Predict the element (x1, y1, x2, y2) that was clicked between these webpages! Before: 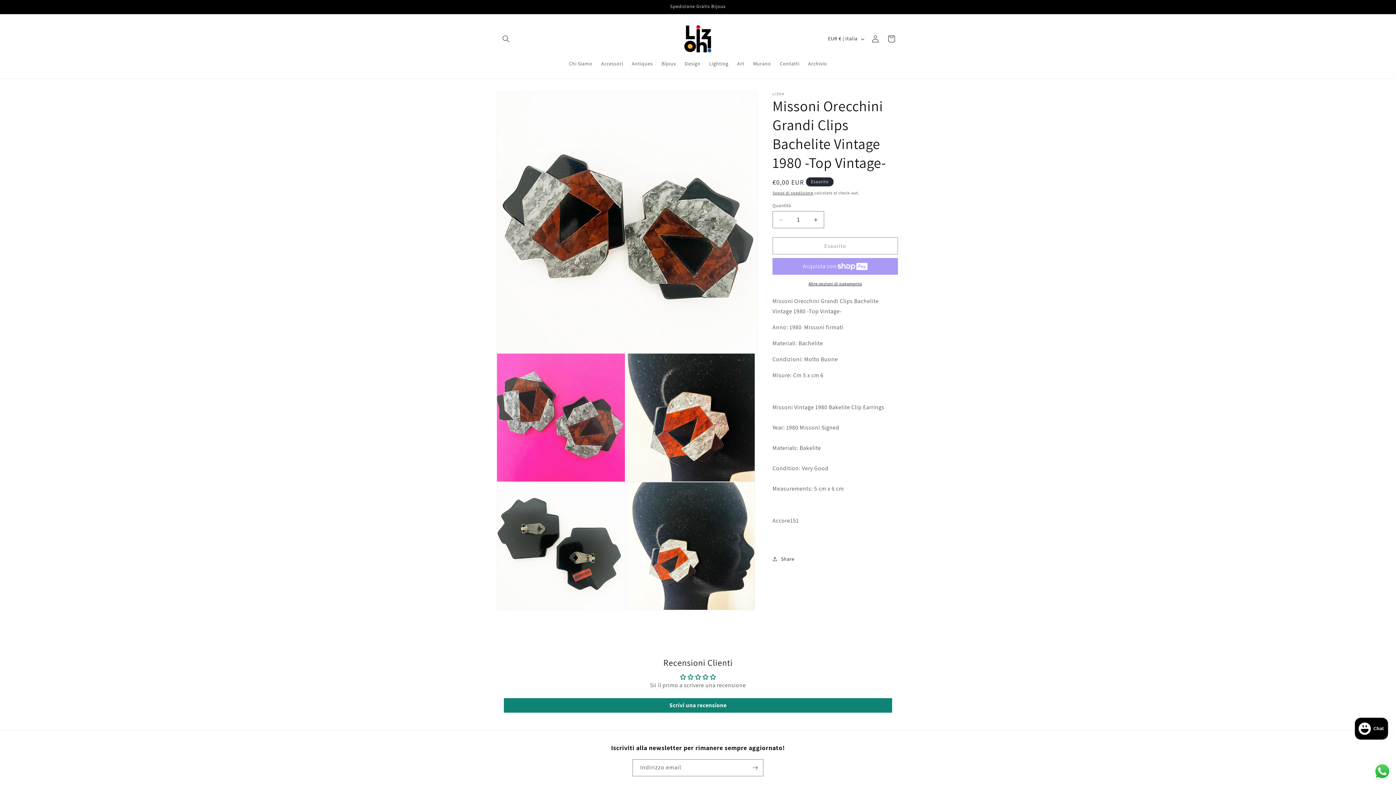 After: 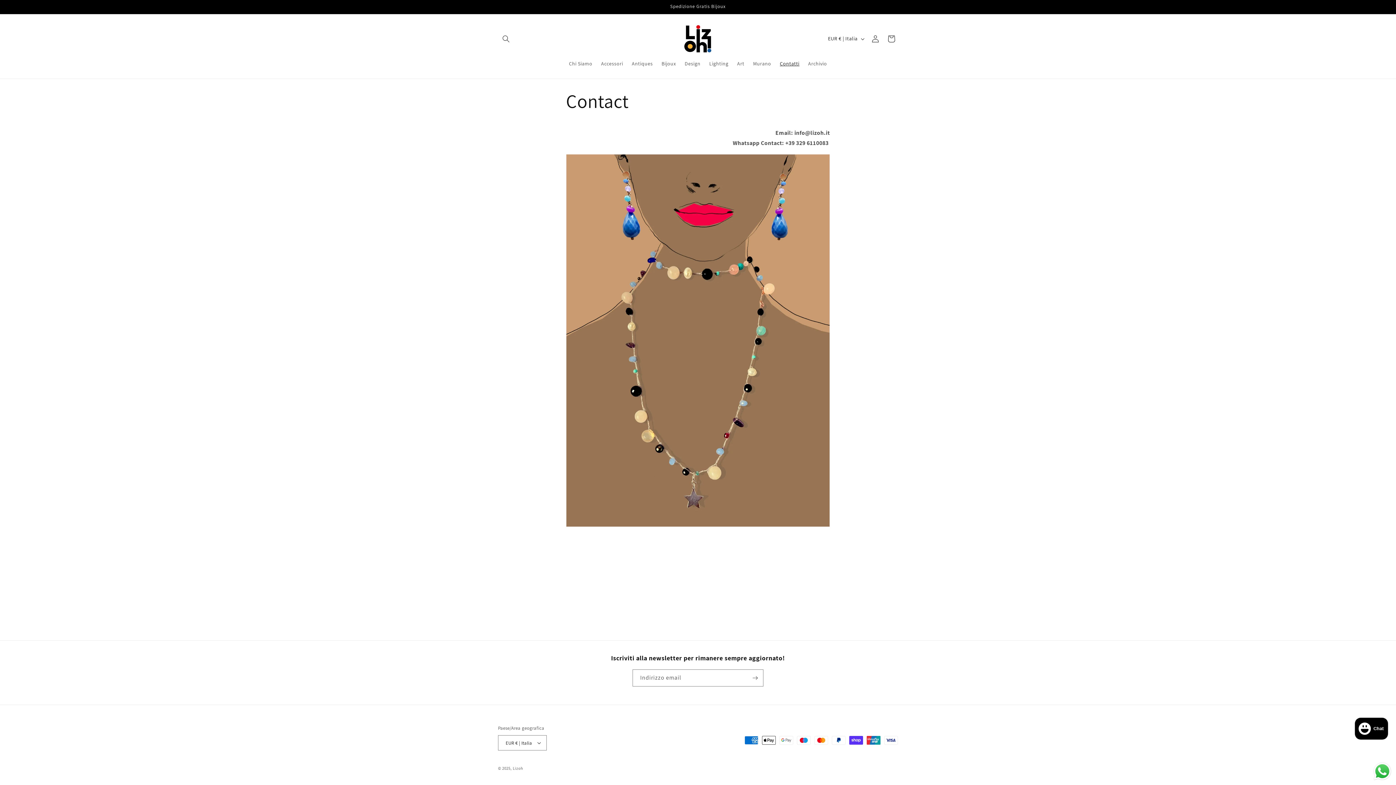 Action: label: Contatti bbox: (775, 56, 804, 71)